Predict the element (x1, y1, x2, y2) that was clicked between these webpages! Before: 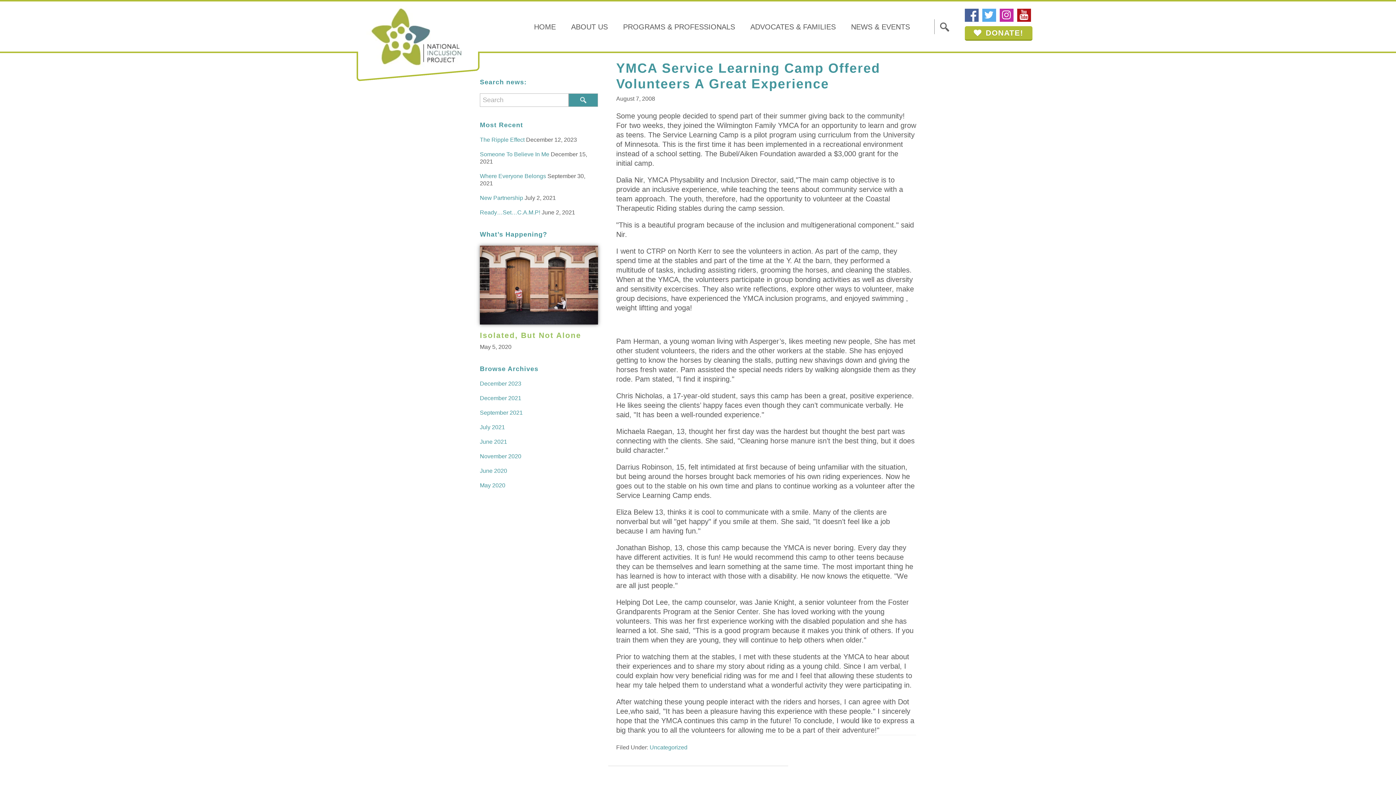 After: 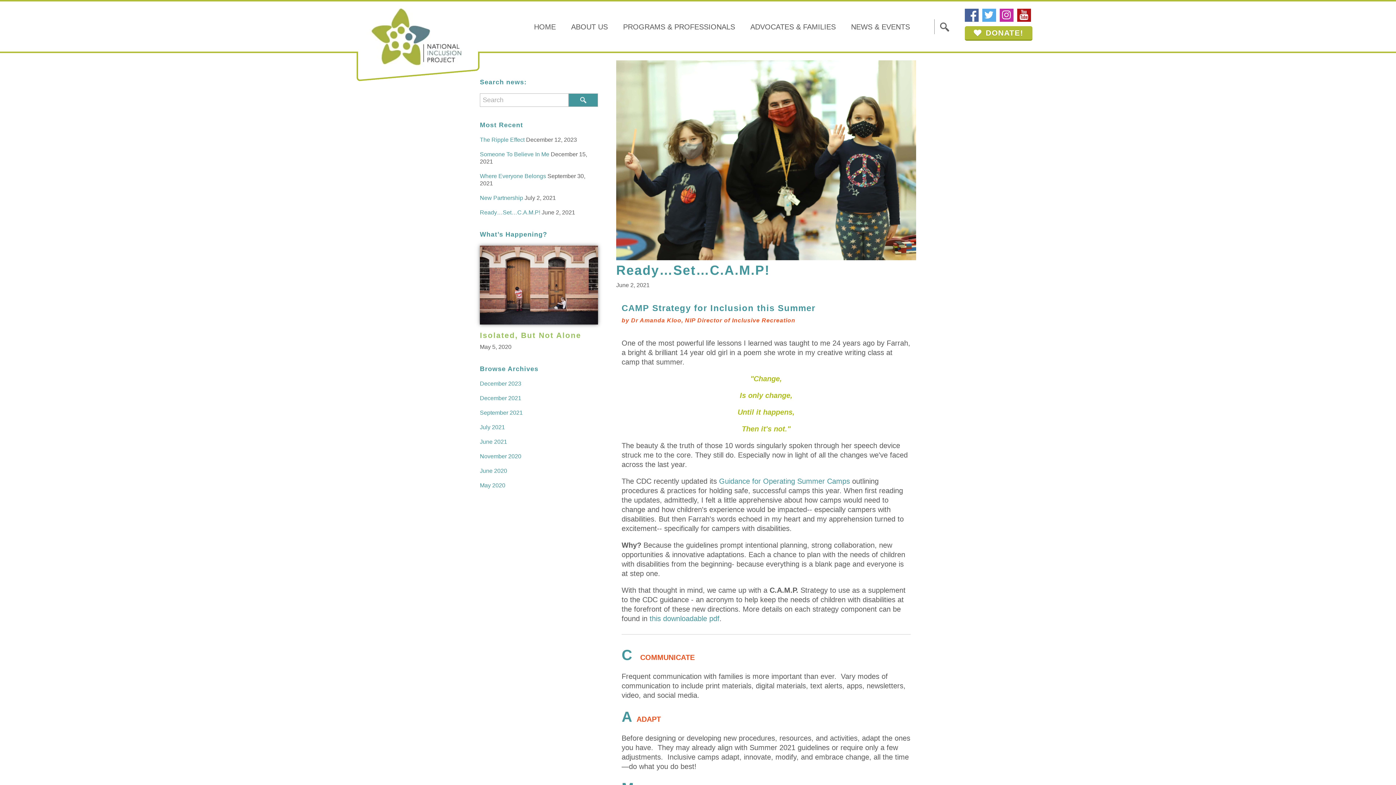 Action: label: Ready…Set…C.A.M.P! bbox: (480, 209, 540, 215)